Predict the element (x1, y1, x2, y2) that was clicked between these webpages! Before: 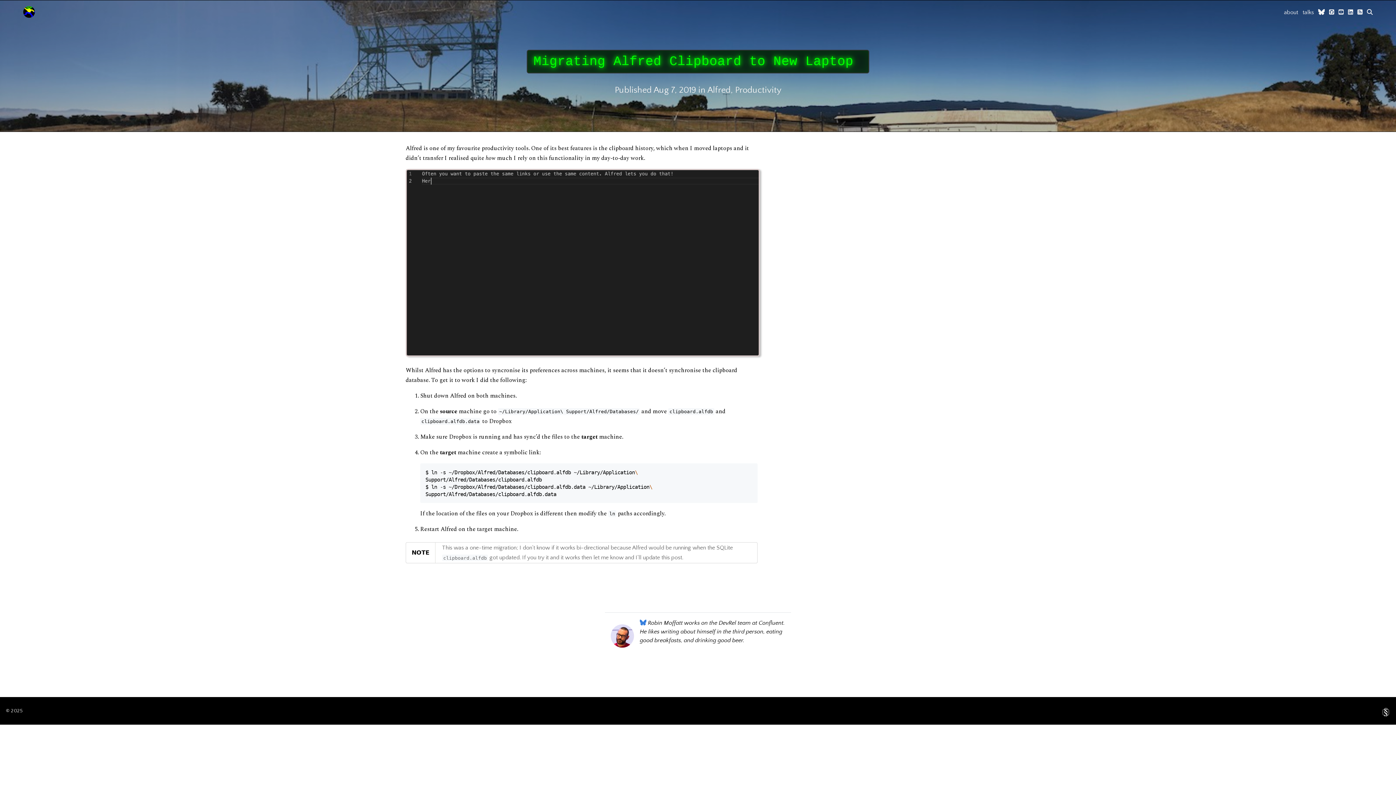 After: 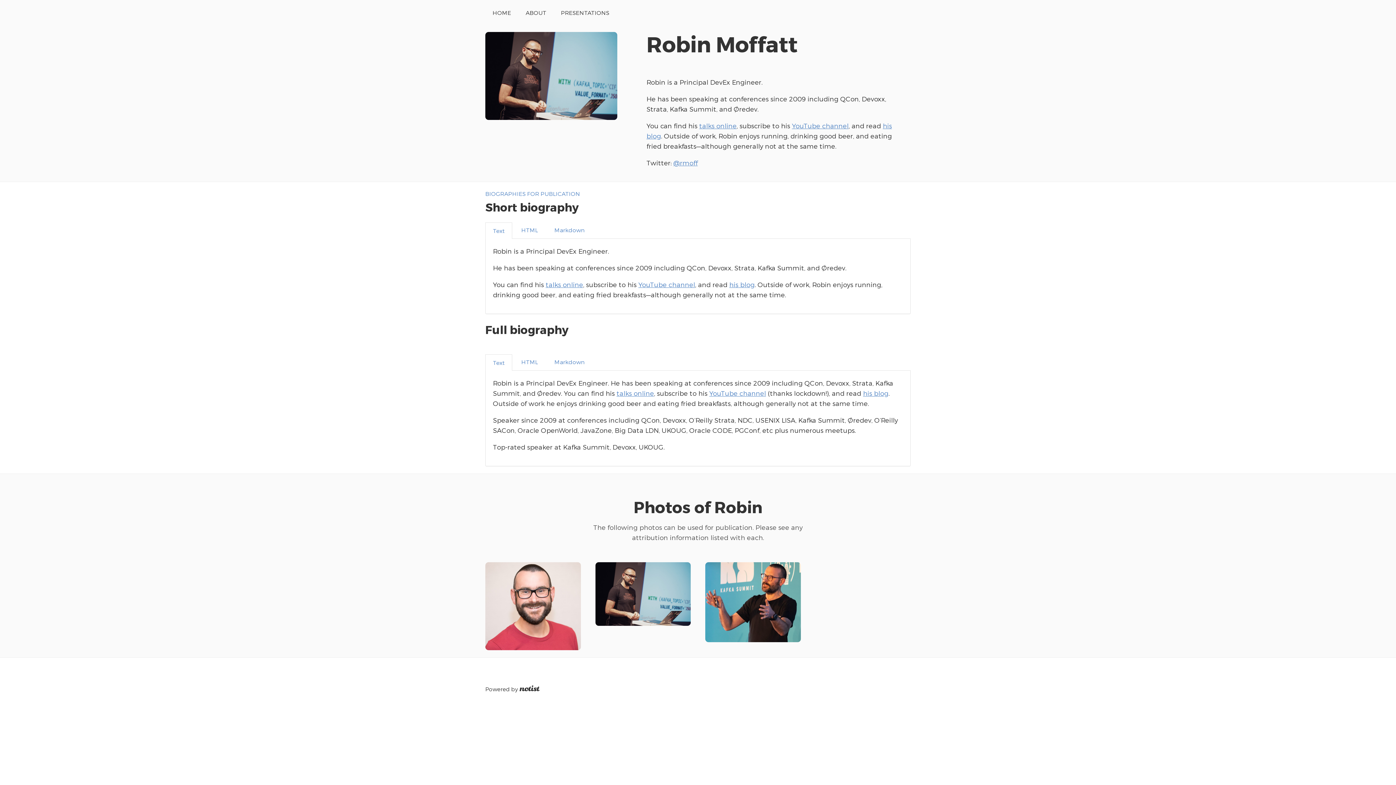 Action: label: about bbox: (1284, 9, 1298, 15)